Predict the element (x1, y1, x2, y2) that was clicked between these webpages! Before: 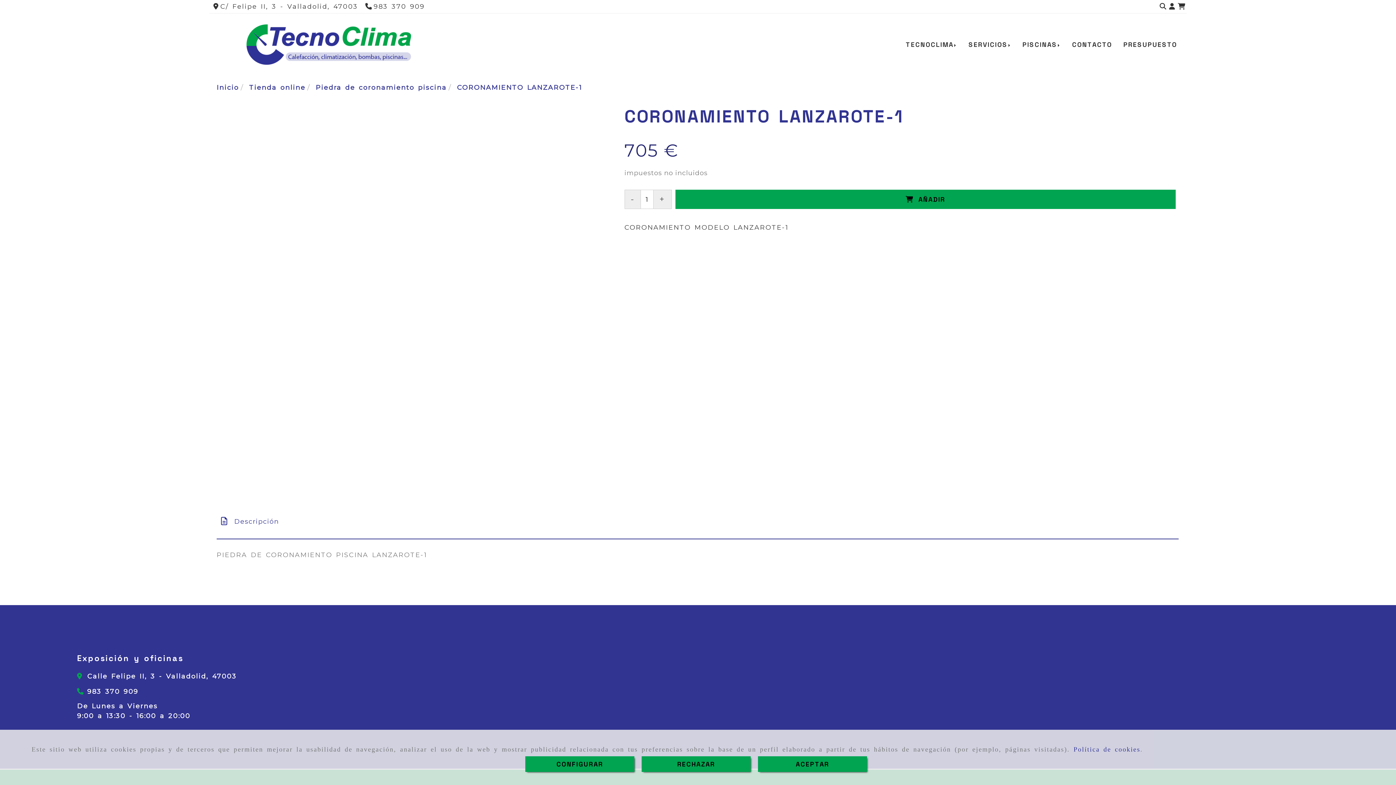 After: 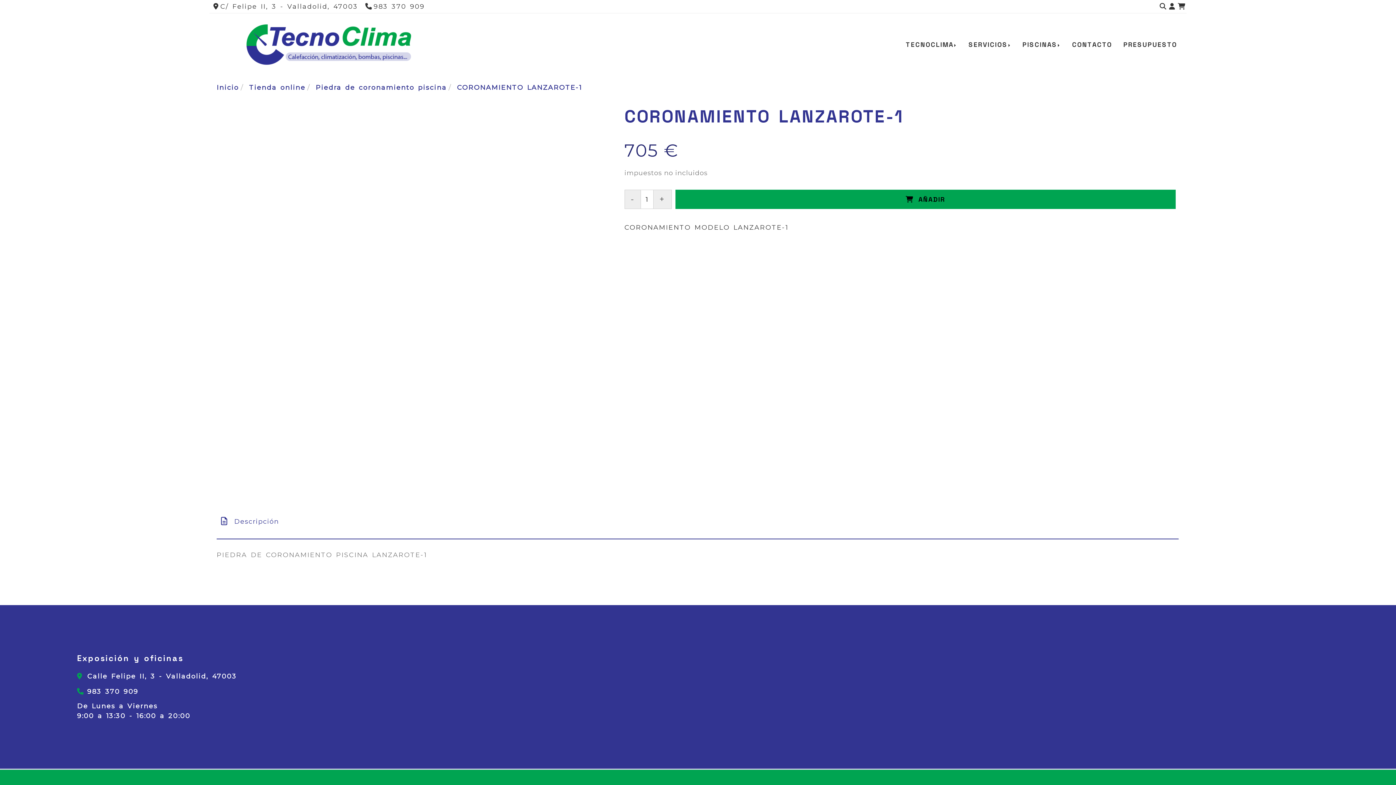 Action: label: Close bbox: (758, 756, 867, 772)